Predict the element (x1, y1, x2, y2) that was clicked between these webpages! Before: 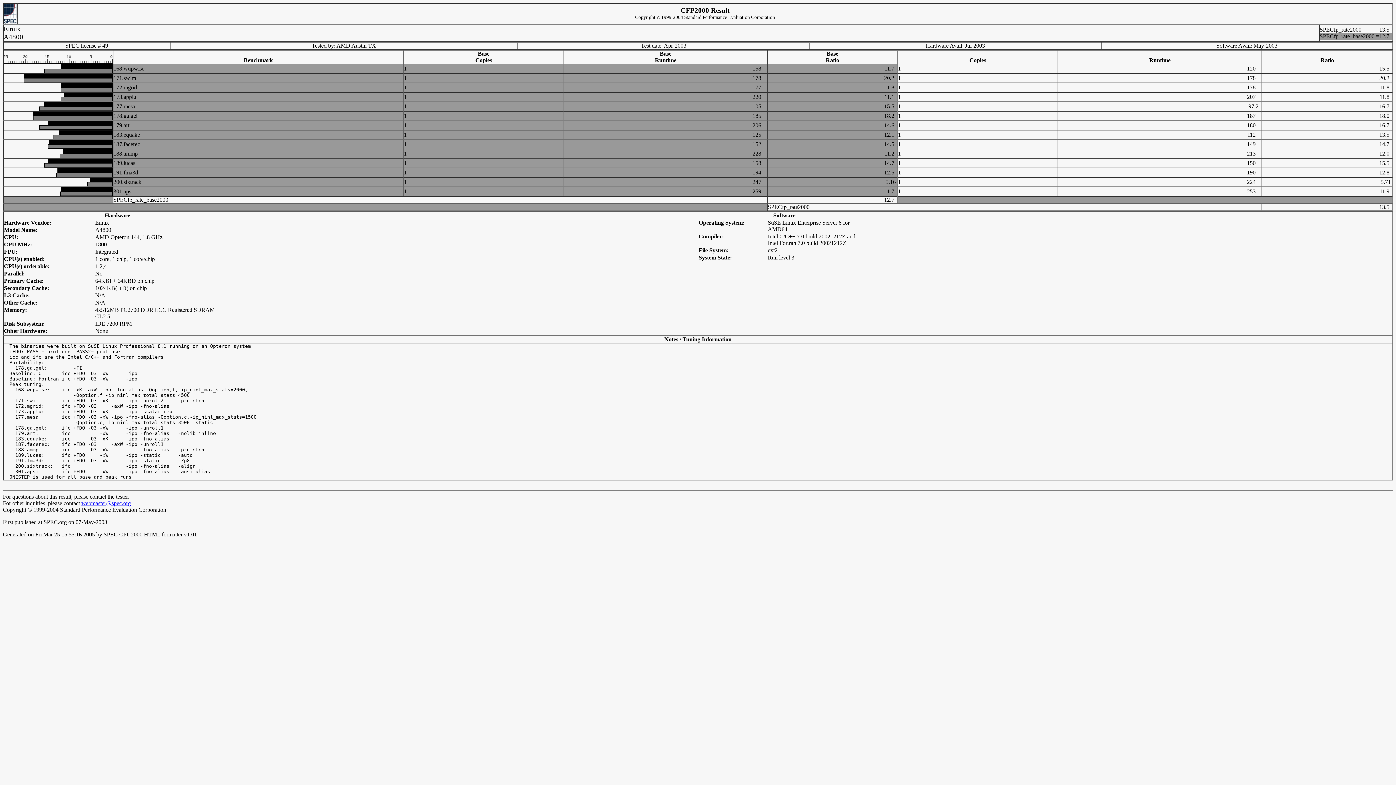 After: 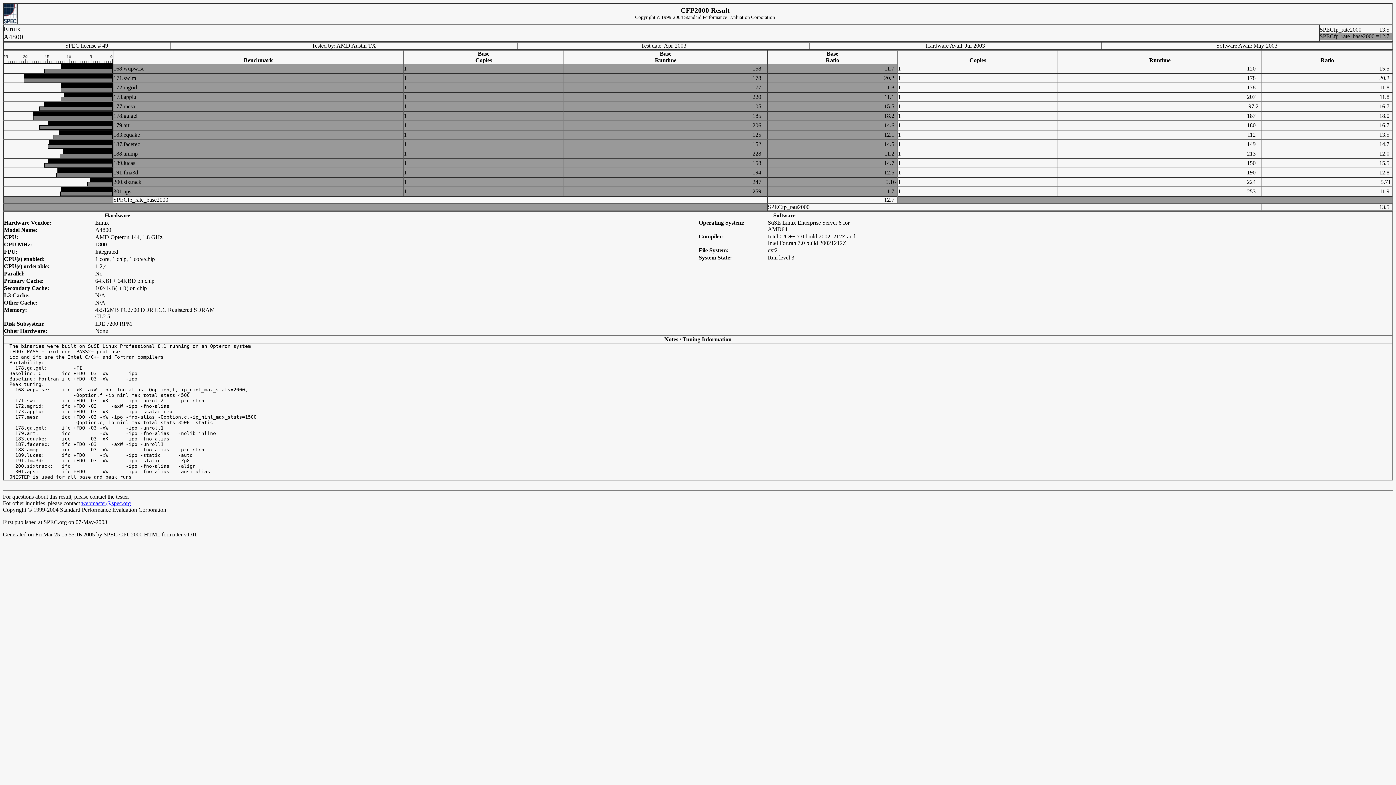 Action: bbox: (81, 500, 130, 506) label: webmaster@spec.org